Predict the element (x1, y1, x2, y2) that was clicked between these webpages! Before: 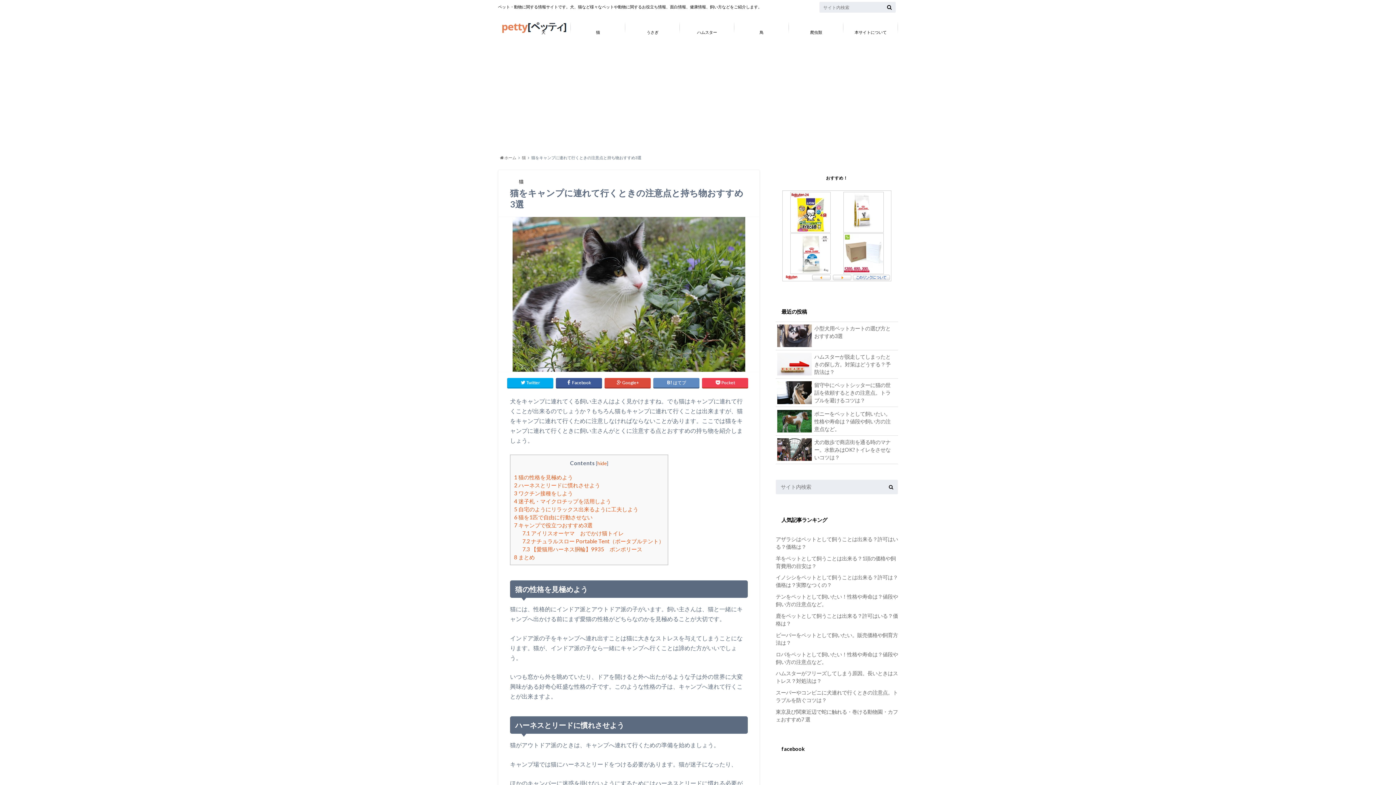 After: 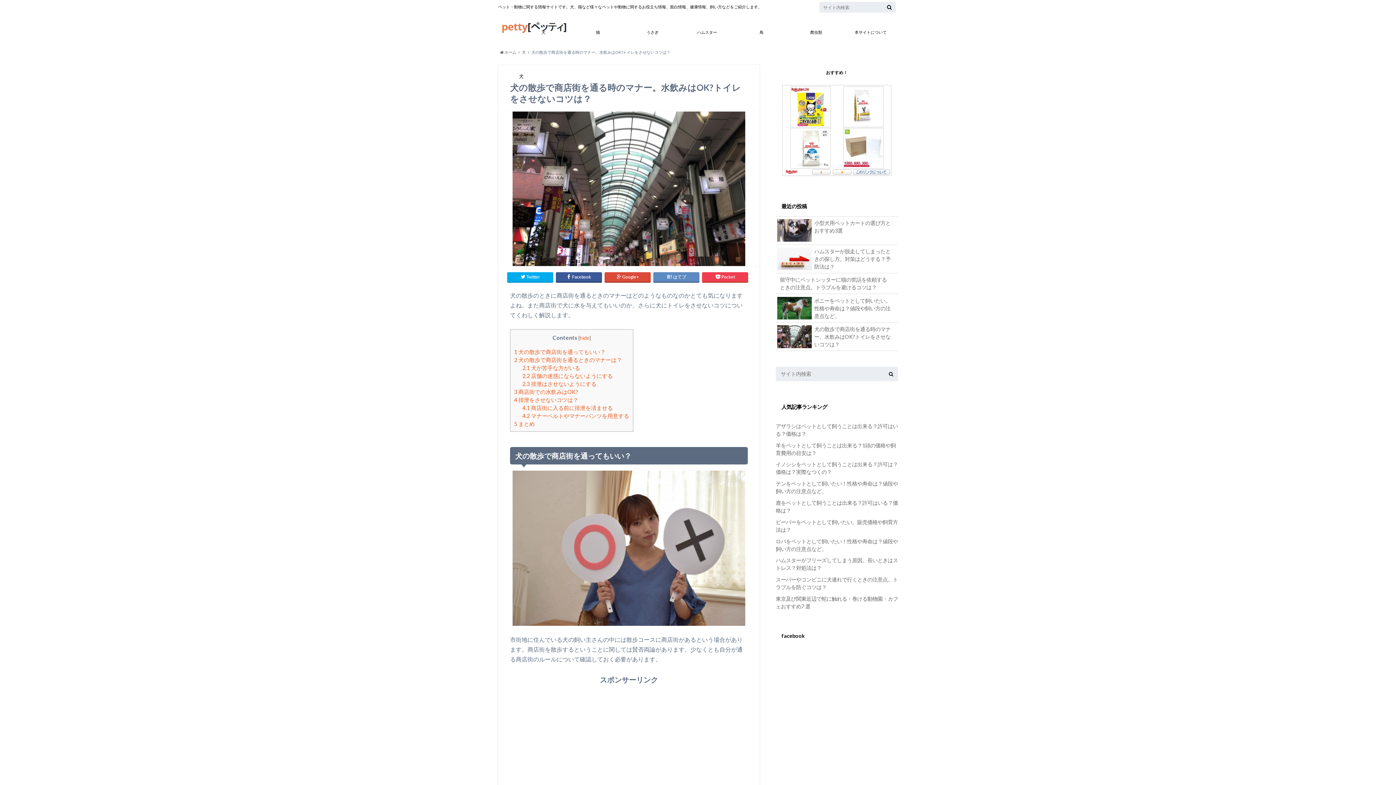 Action: bbox: (776, 435, 898, 464) label: 犬の散歩で商店街を通る時のマナー。水飲みはOK?トイレをさせないコツは？